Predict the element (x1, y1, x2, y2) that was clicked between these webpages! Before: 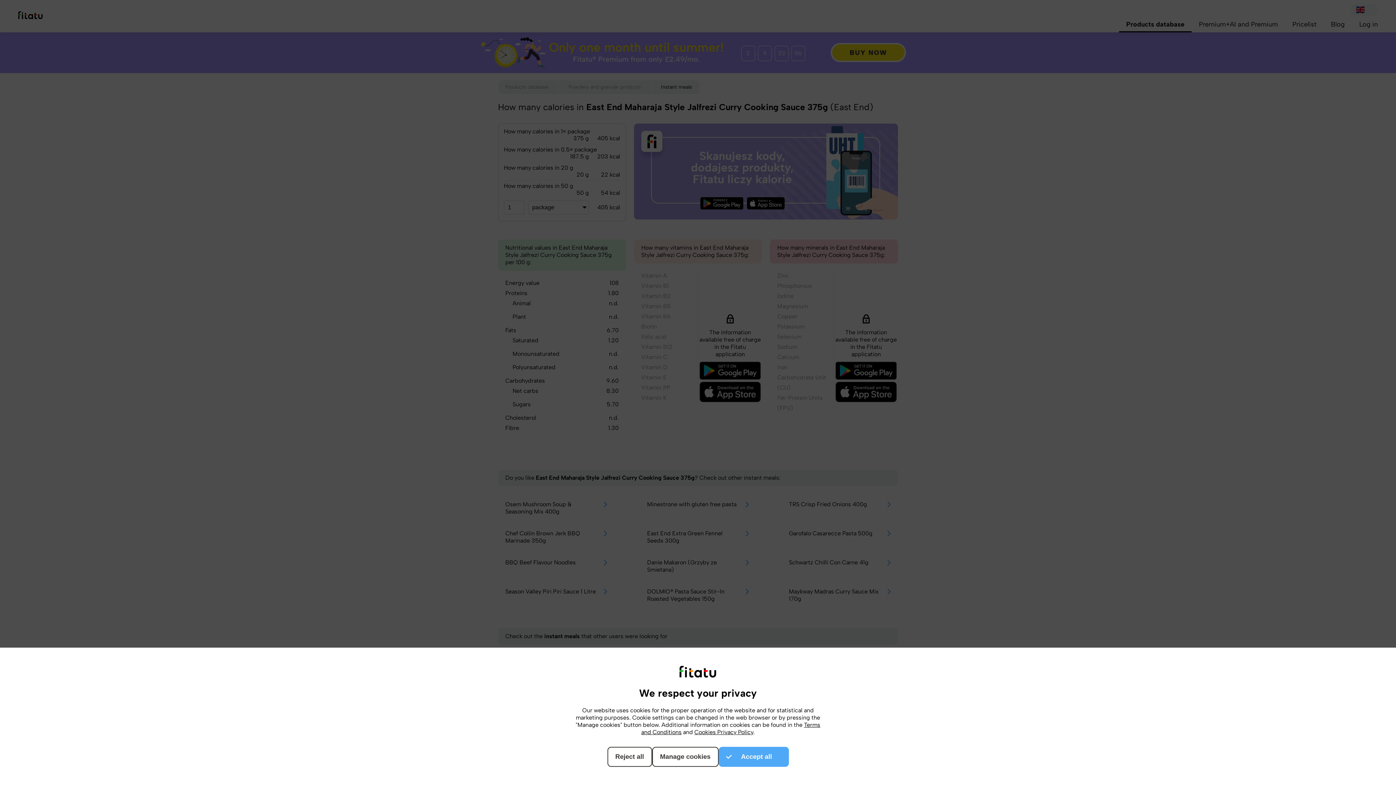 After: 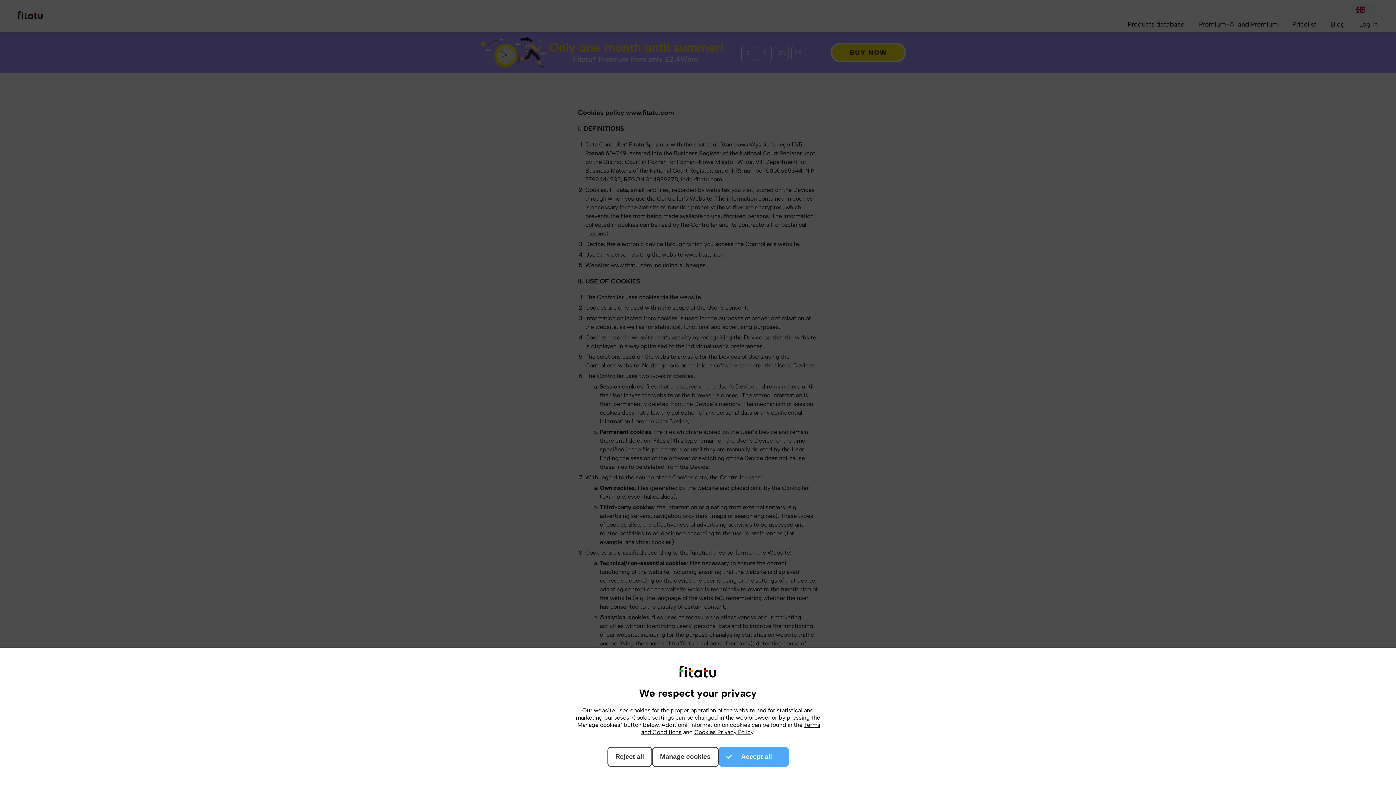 Action: bbox: (694, 729, 753, 736) label: Cookies Privacy Policy